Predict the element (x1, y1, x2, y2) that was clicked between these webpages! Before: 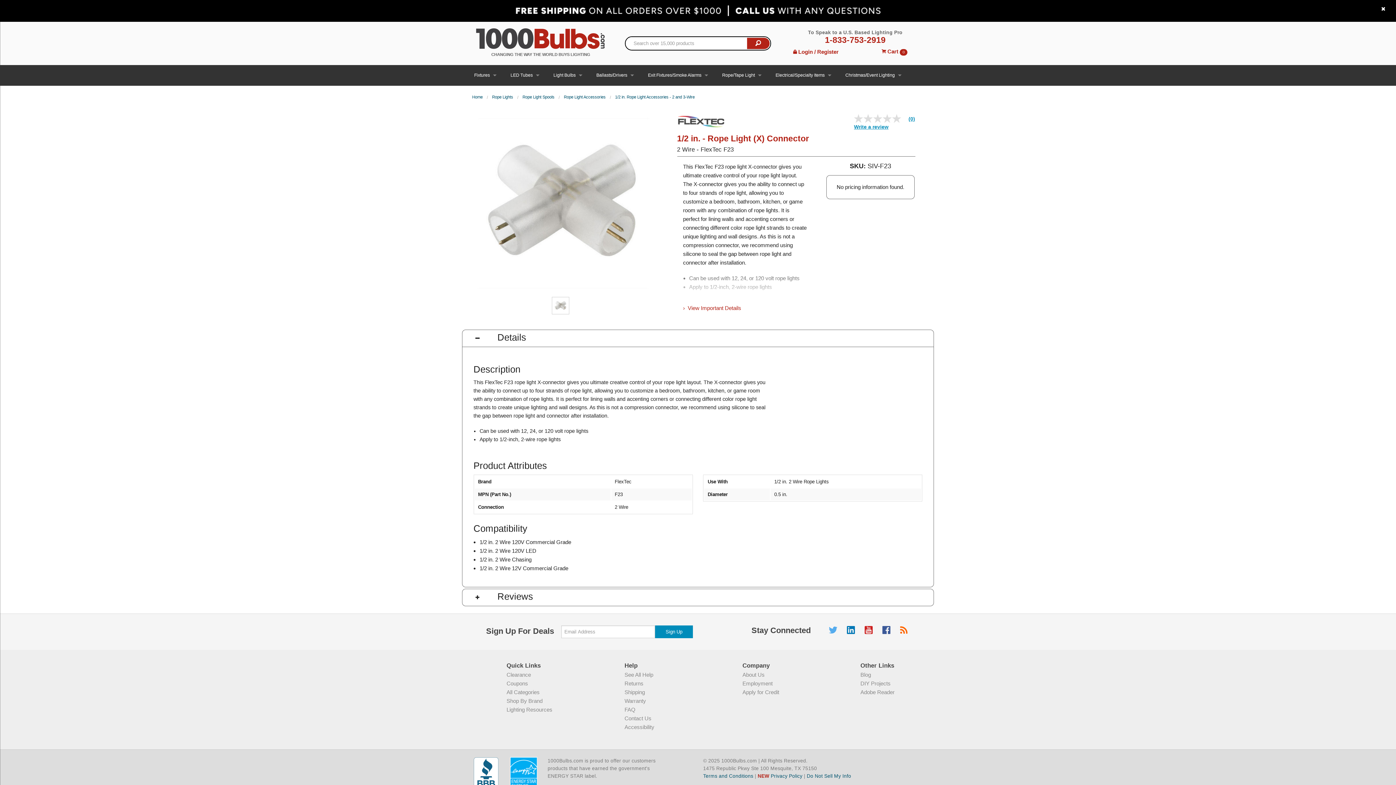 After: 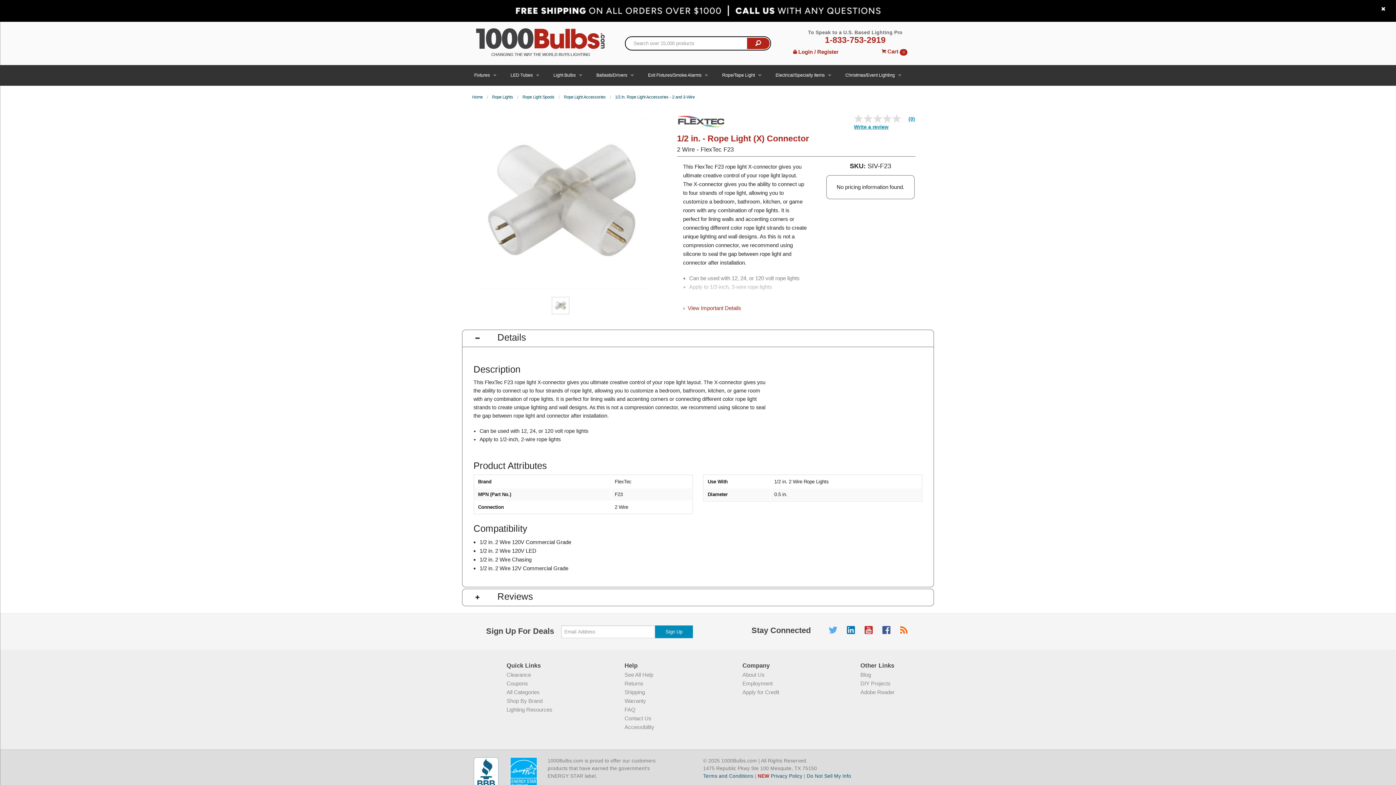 Action: bbox: (473, 775, 498, 781)